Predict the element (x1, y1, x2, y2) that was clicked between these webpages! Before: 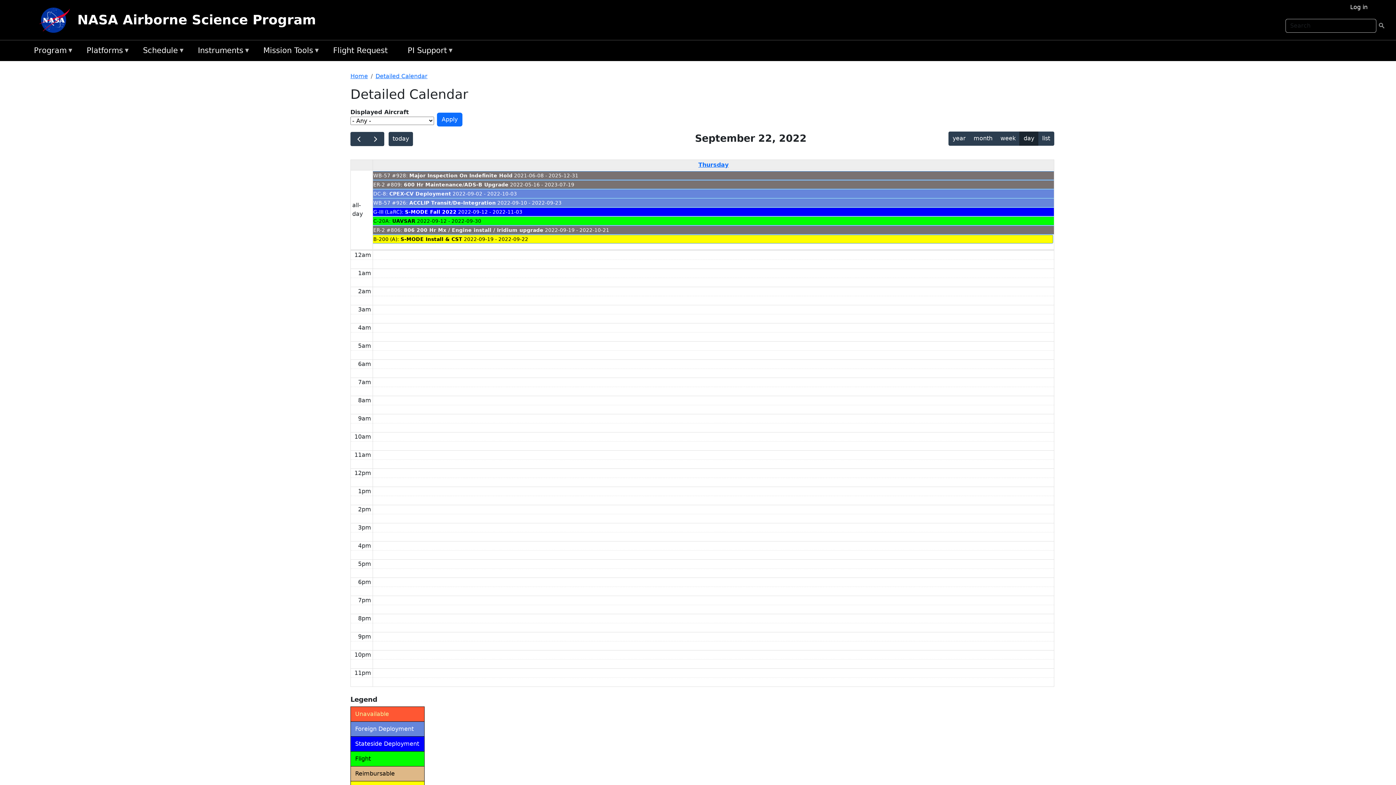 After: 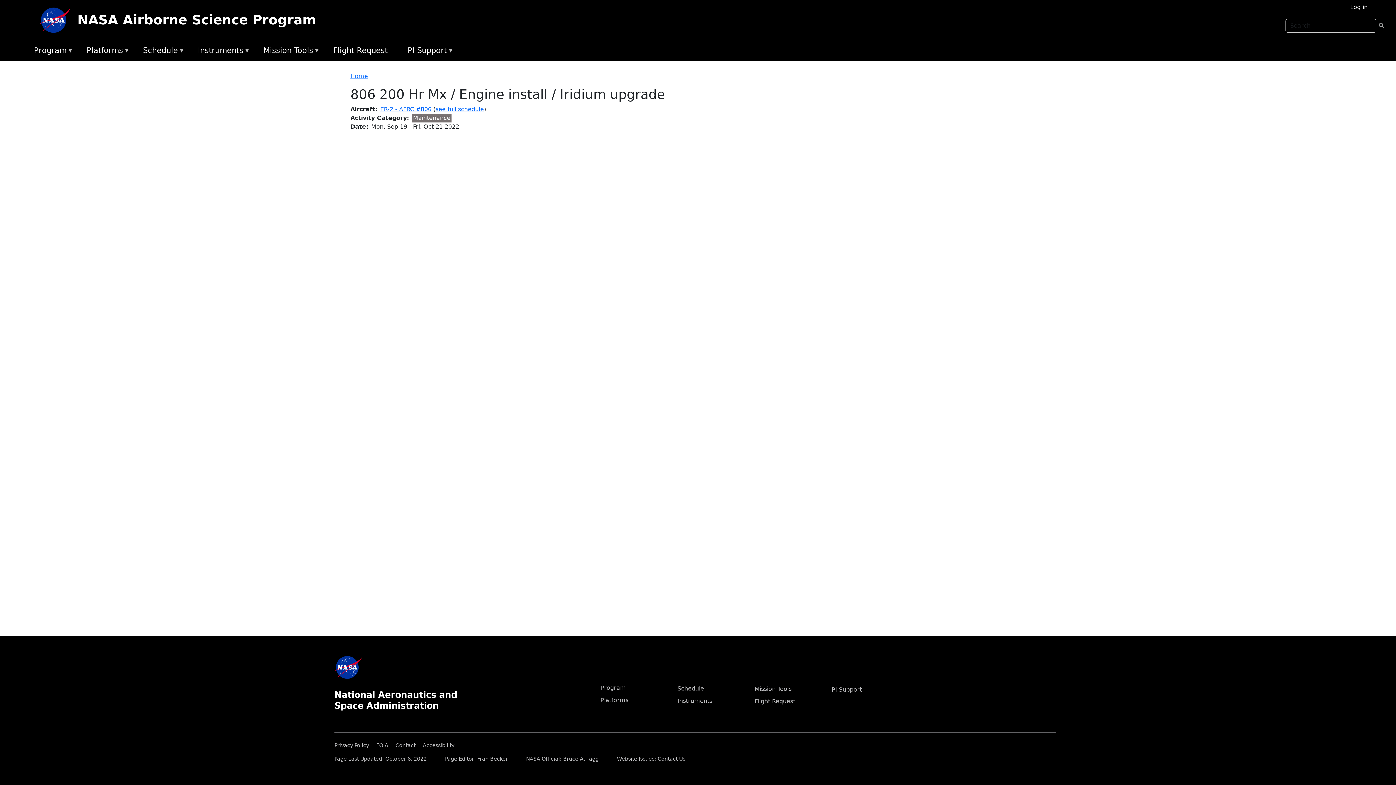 Action: label: 806 200 Hr Mx / Engine install / Iridium upgrade bbox: (404, 227, 543, 233)